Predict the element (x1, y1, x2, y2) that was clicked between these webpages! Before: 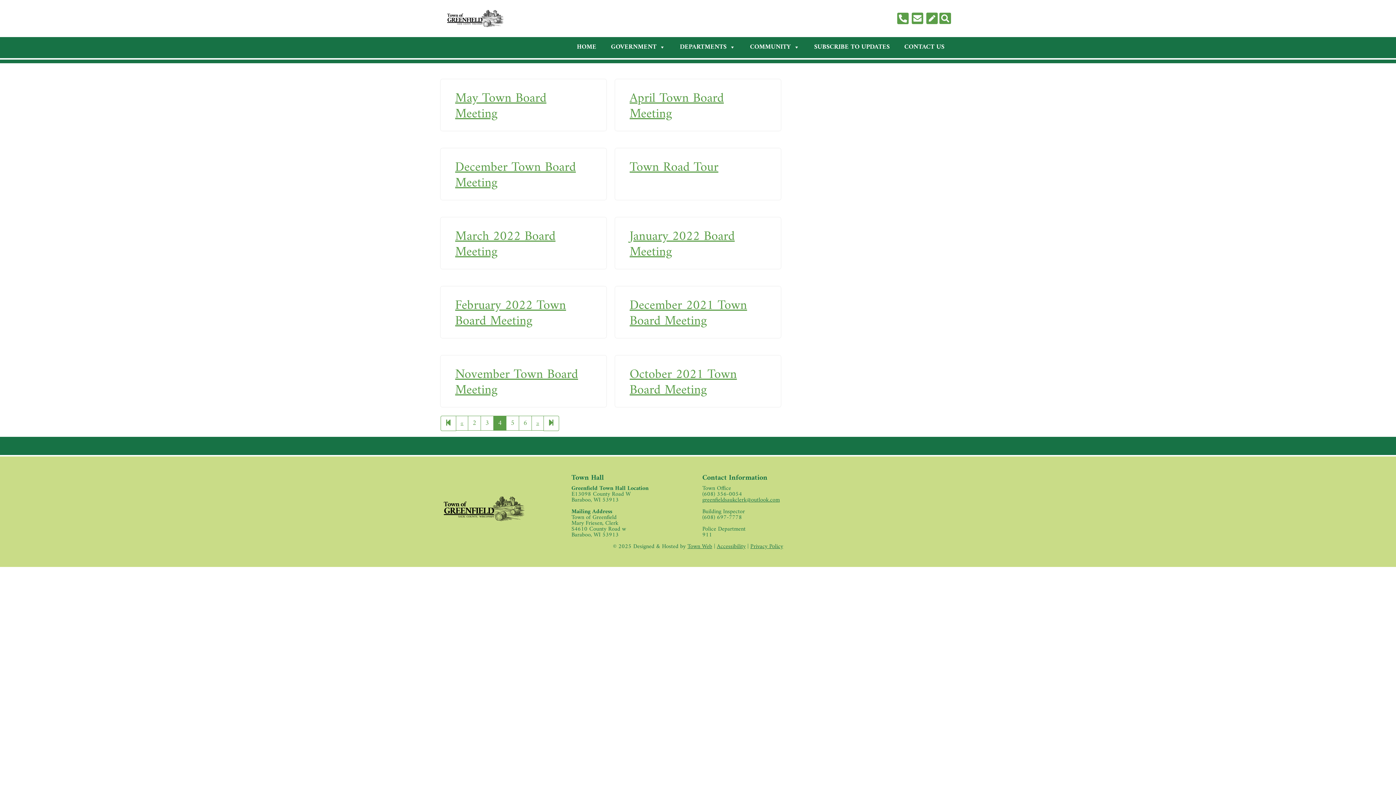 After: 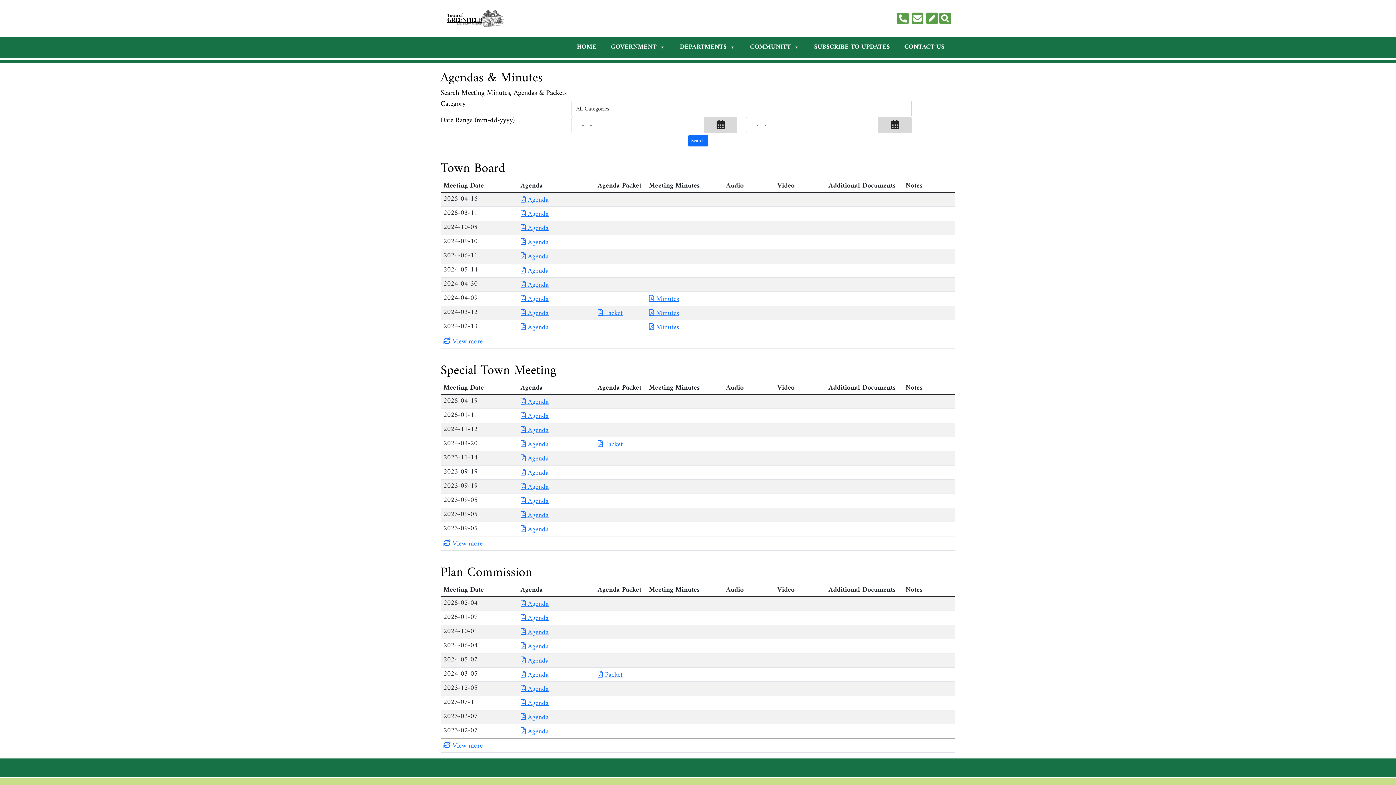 Action: bbox: (455, 363, 578, 402) label: November Town Board Meeting